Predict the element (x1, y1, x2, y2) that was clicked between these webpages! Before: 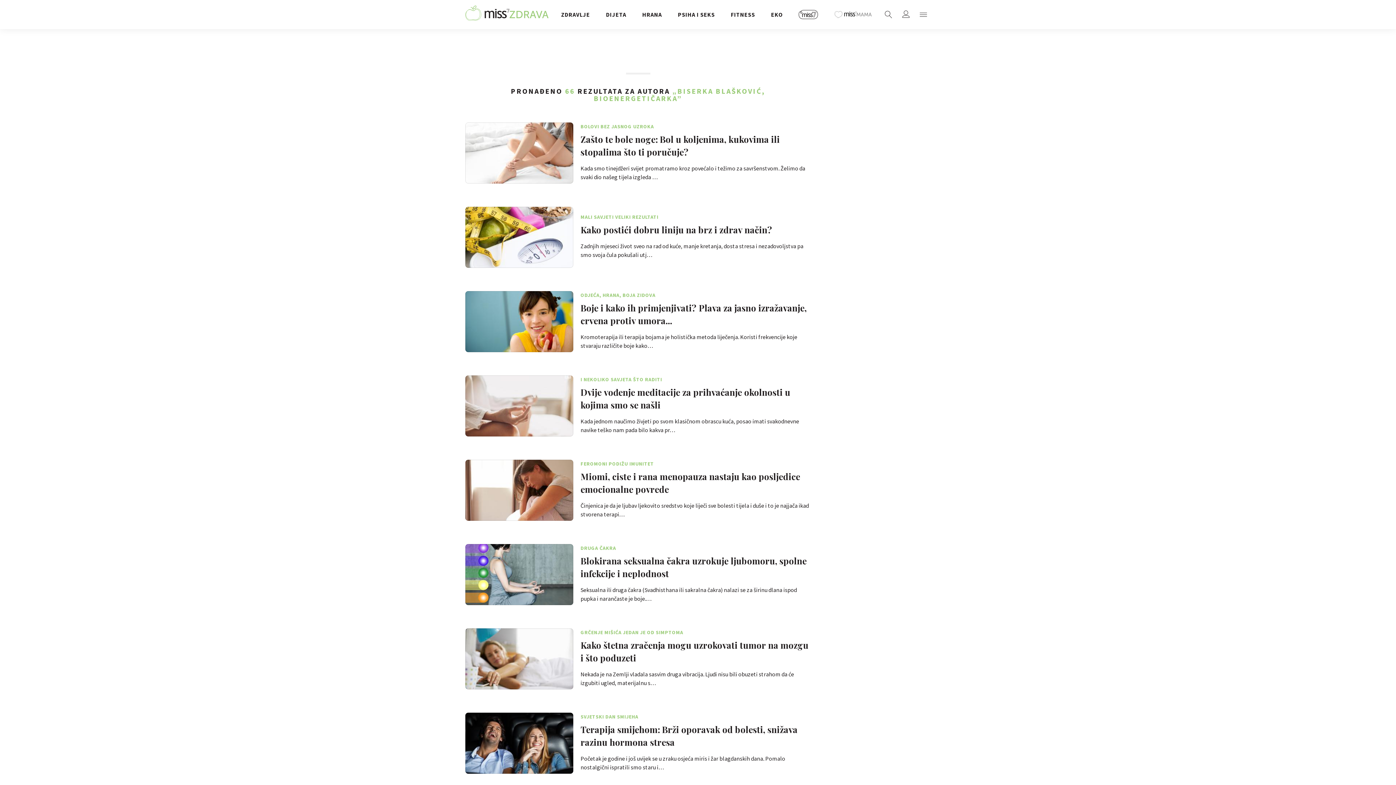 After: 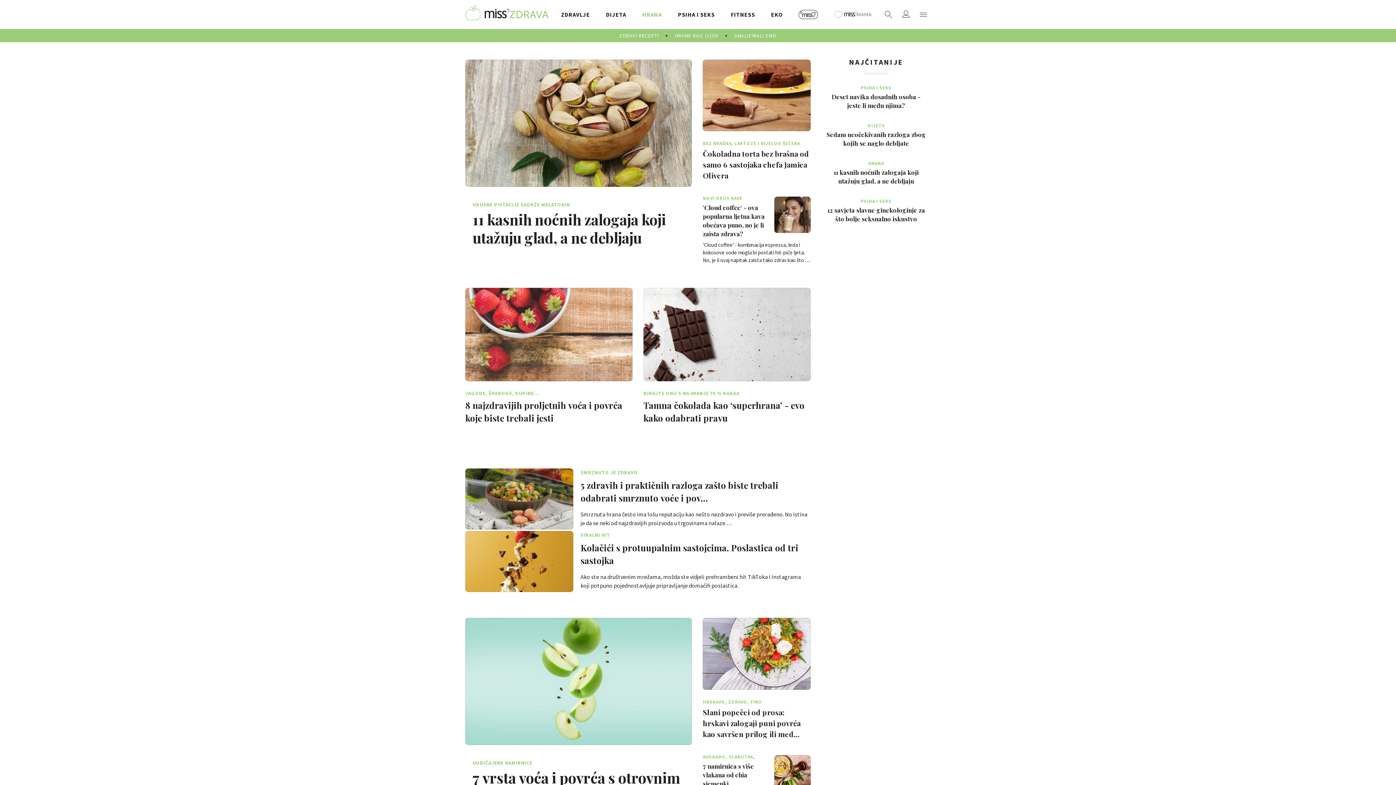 Action: label: HRANA bbox: (642, 0, 662, 29)